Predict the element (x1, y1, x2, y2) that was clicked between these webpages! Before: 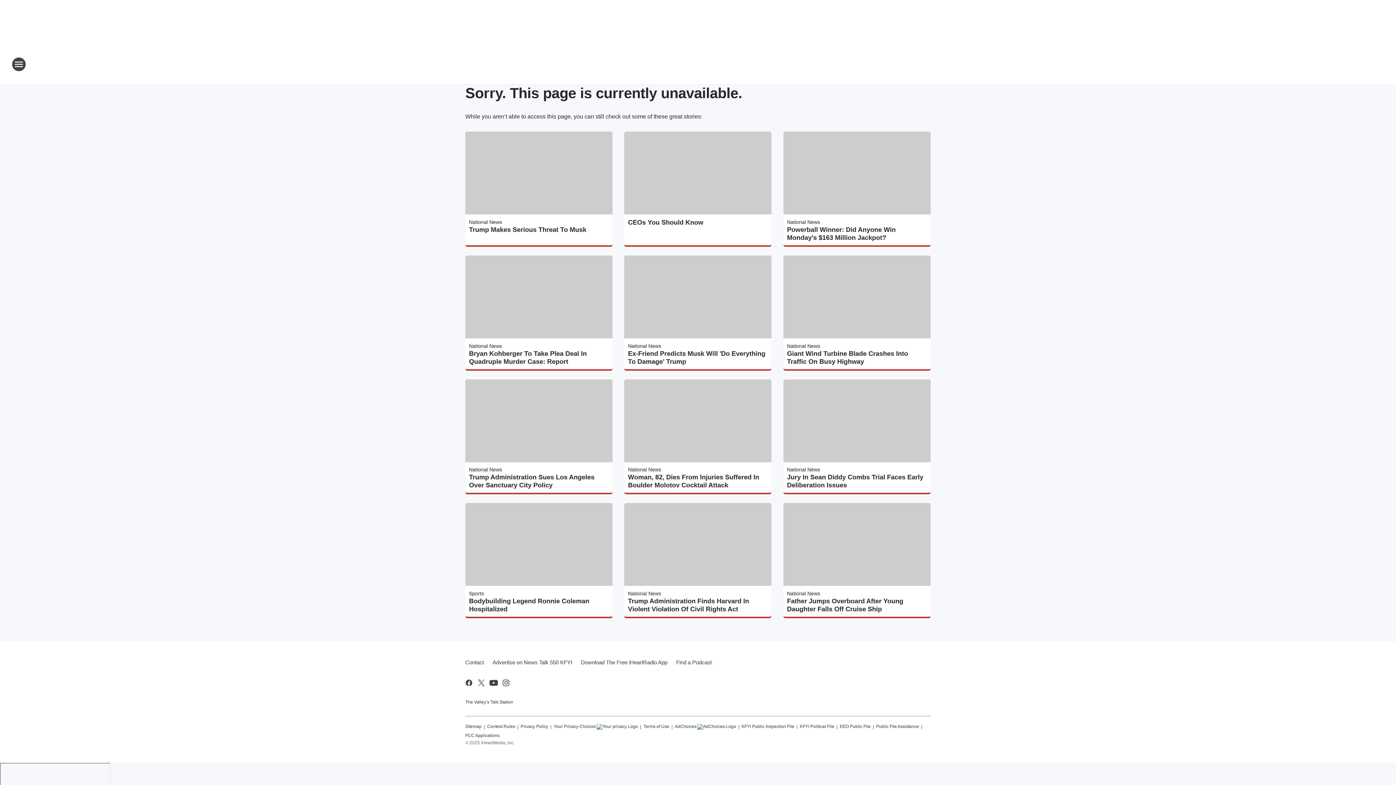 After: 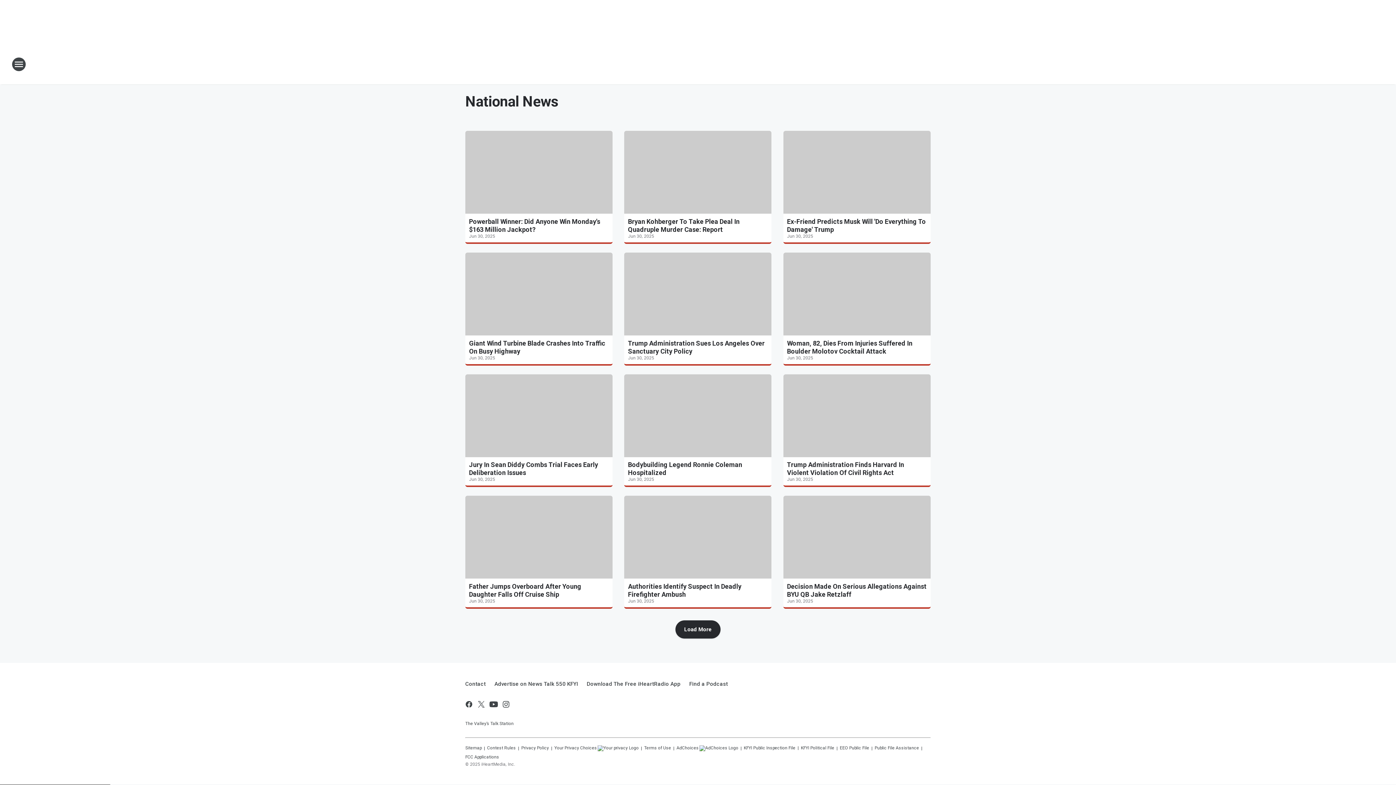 Action: label: National News bbox: (787, 219, 820, 225)